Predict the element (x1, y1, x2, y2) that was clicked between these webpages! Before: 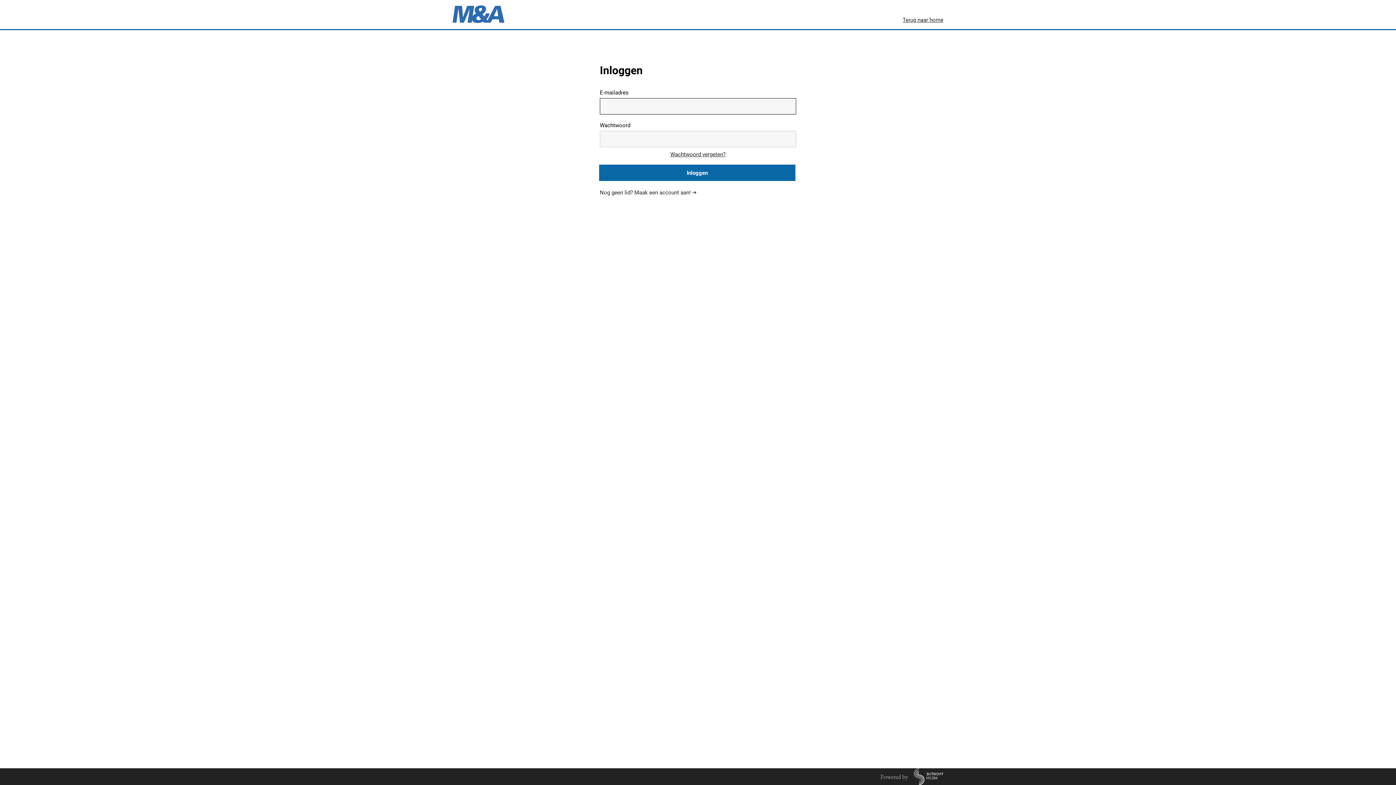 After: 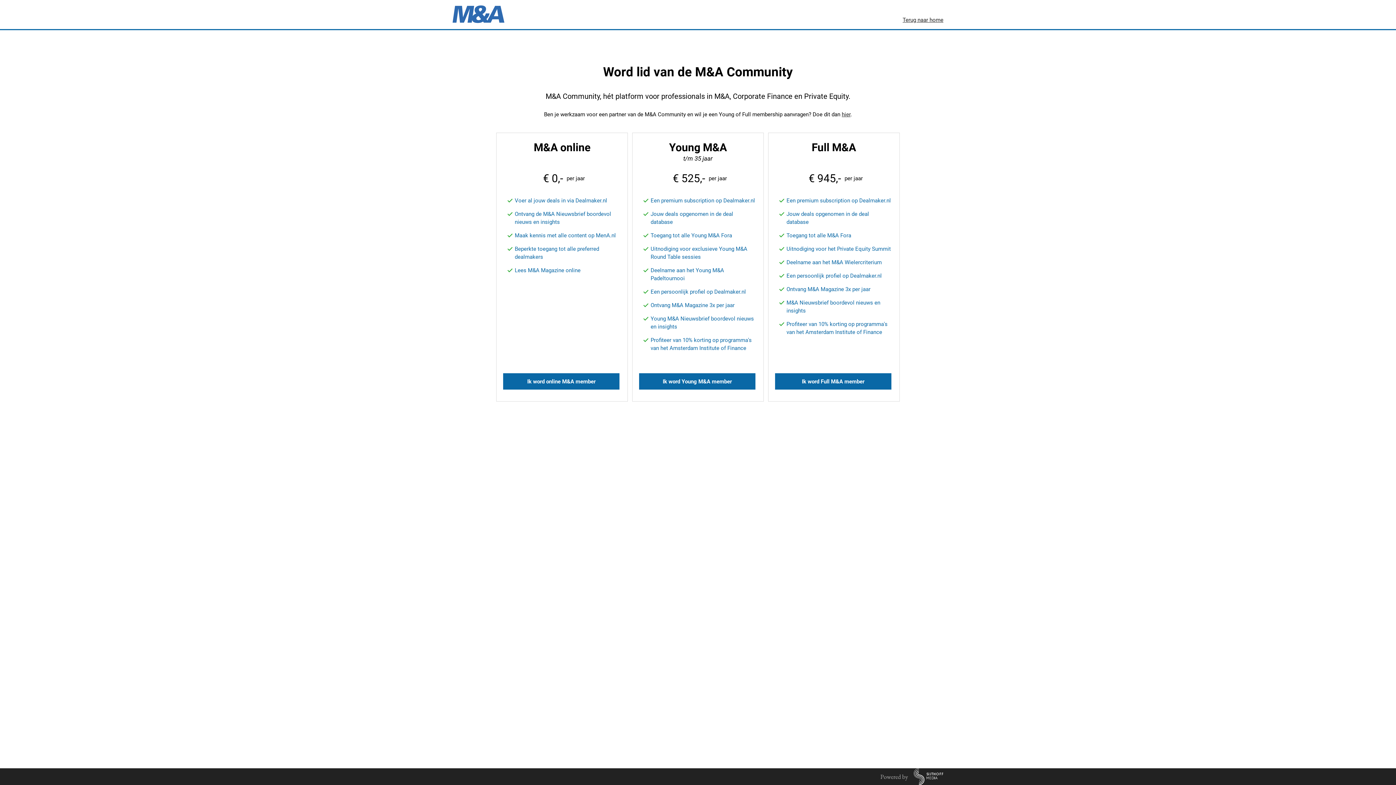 Action: label: Nog geen lid? Maak een account aan! bbox: (600, 189, 696, 196)